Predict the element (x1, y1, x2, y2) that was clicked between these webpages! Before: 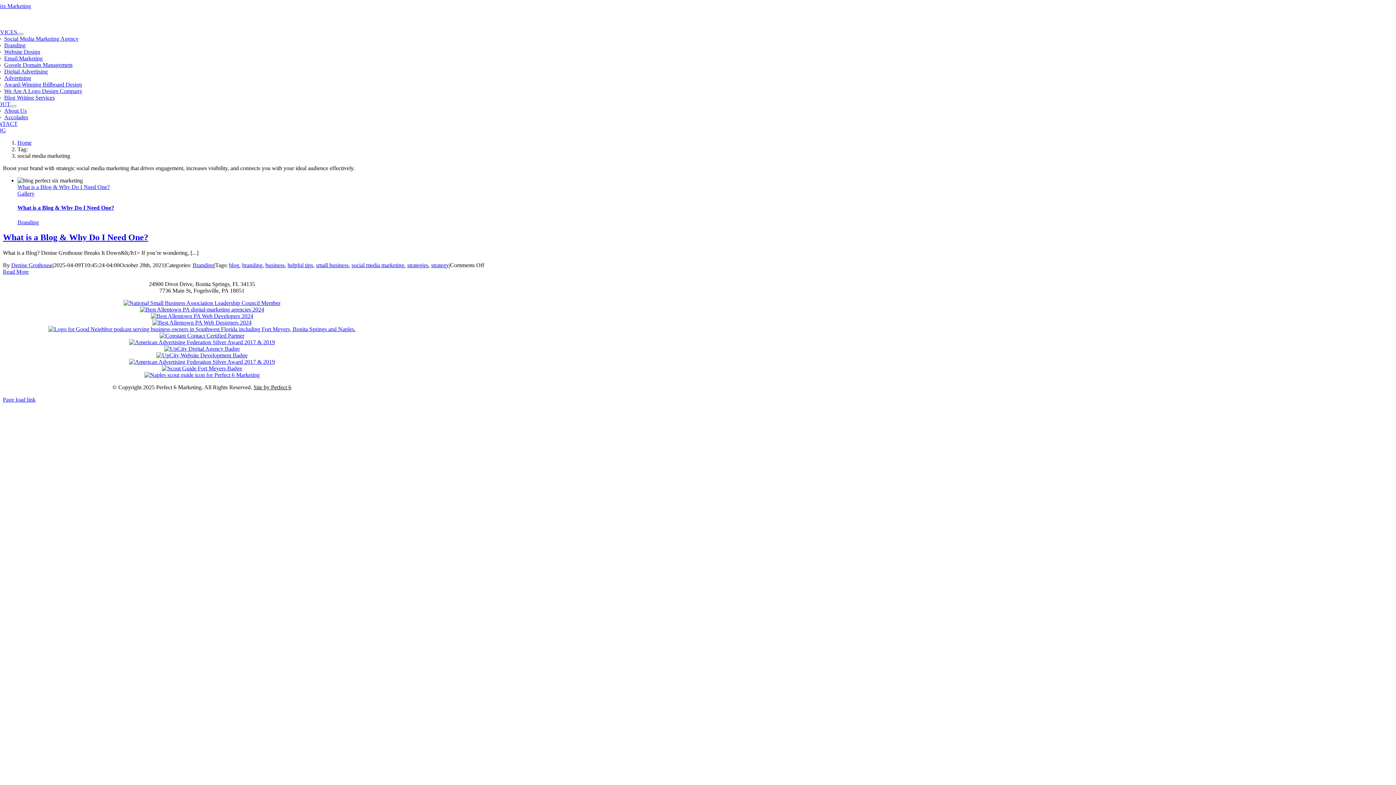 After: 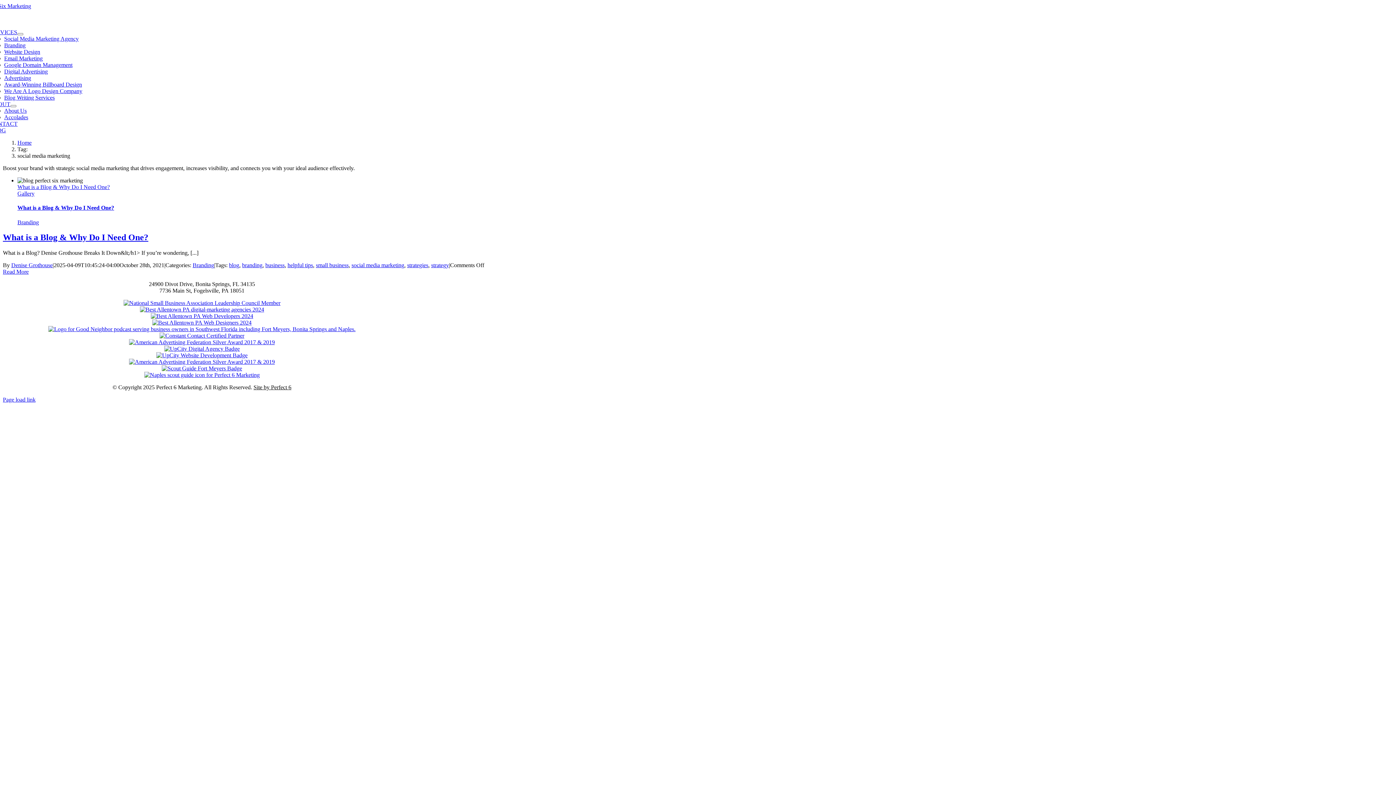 Action: label: pa_allentown_web-design_2024 bbox: (152, 319, 251, 325)